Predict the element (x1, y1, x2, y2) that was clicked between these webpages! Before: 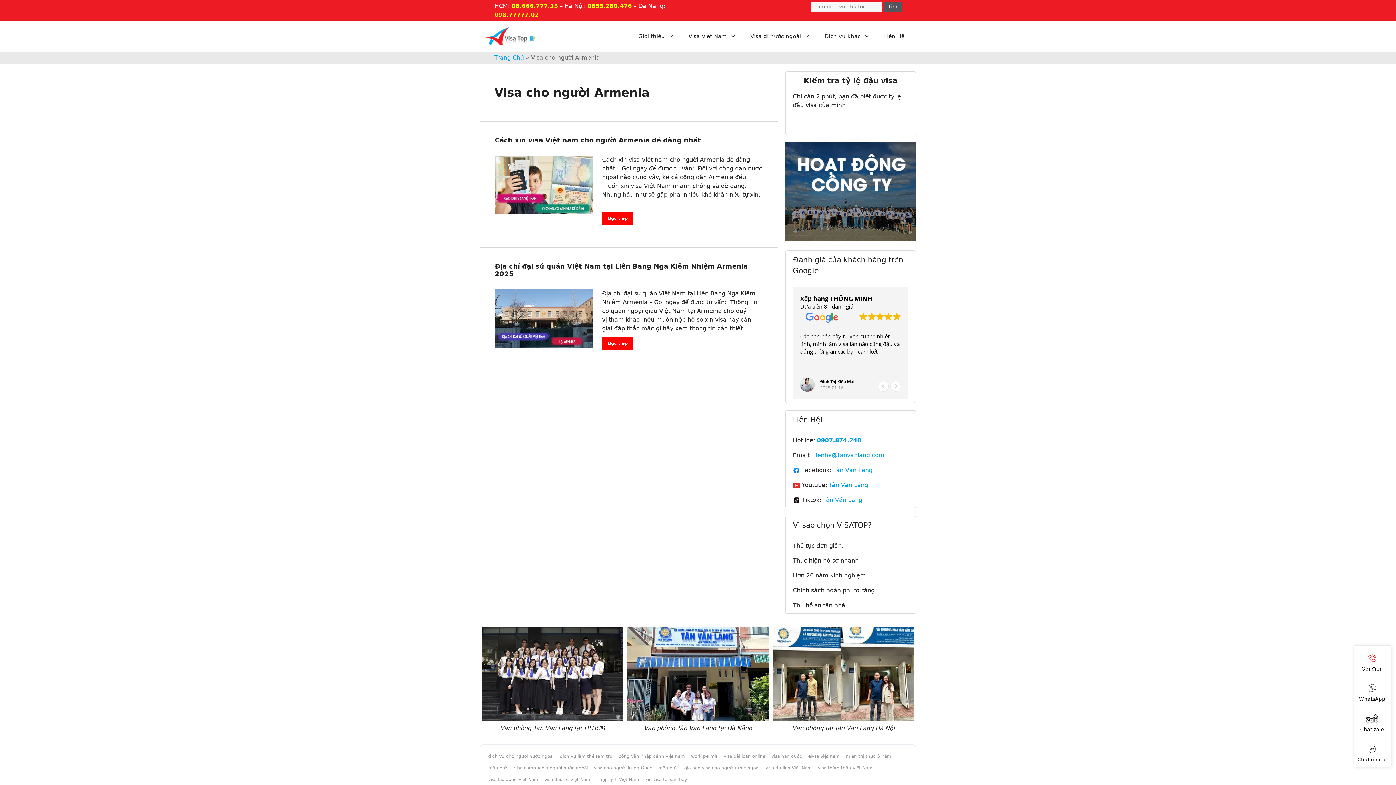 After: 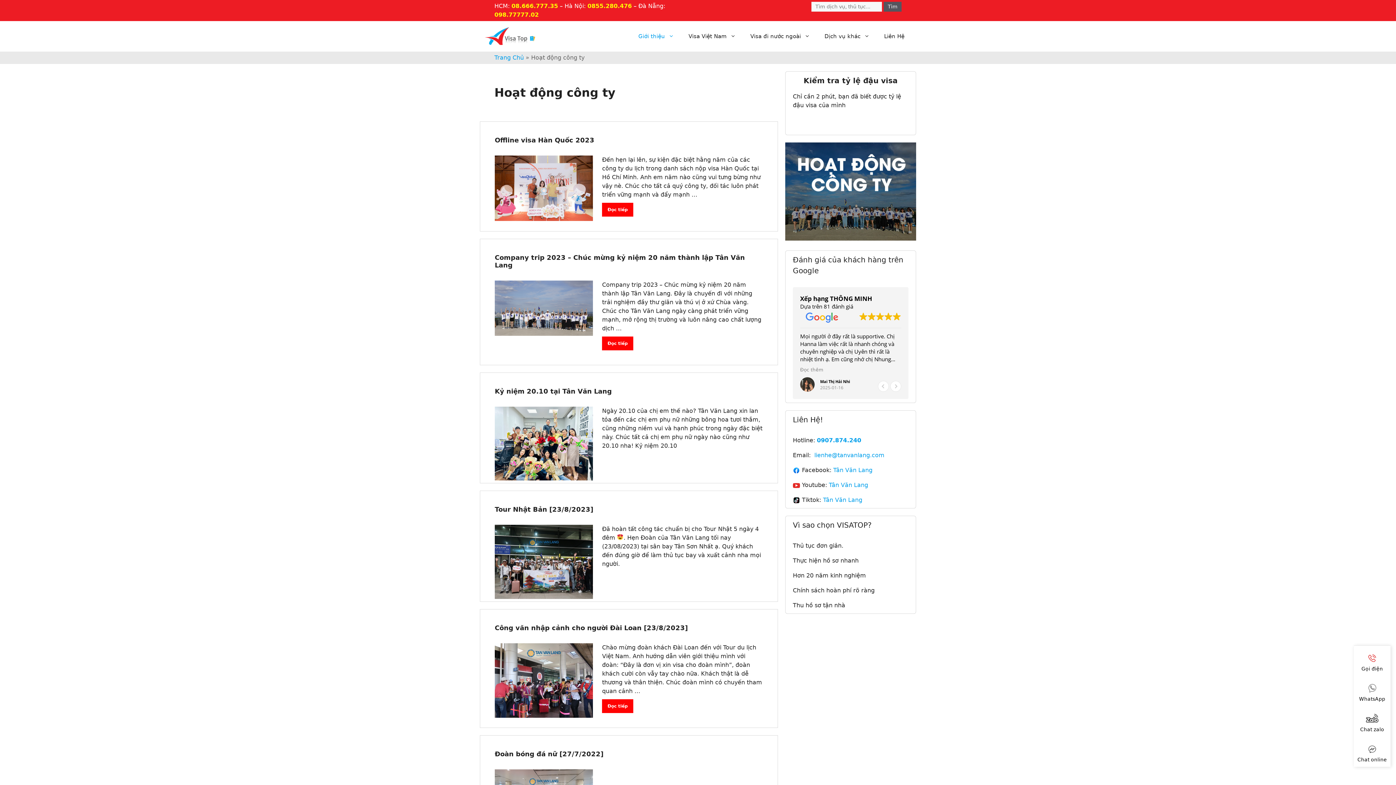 Action: bbox: (785, 235, 916, 242)